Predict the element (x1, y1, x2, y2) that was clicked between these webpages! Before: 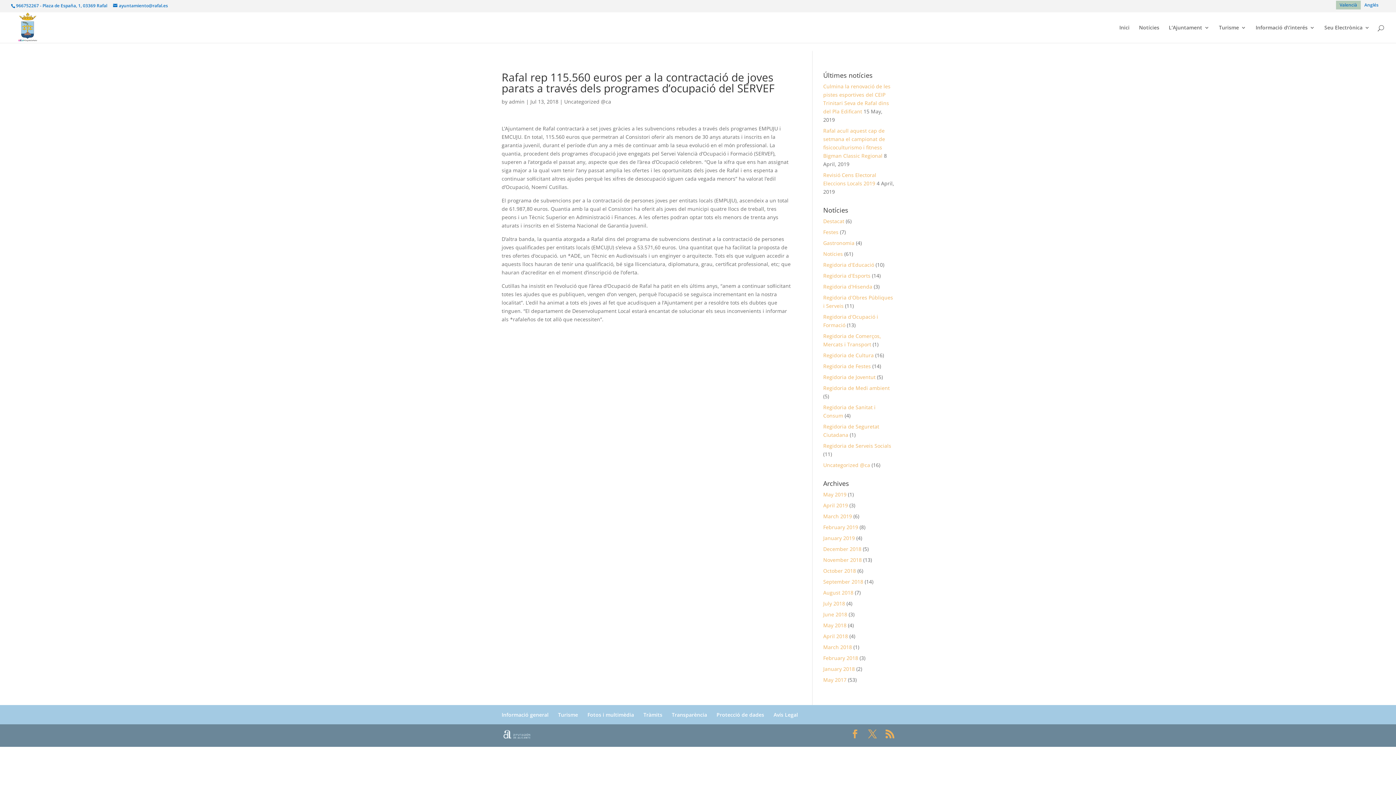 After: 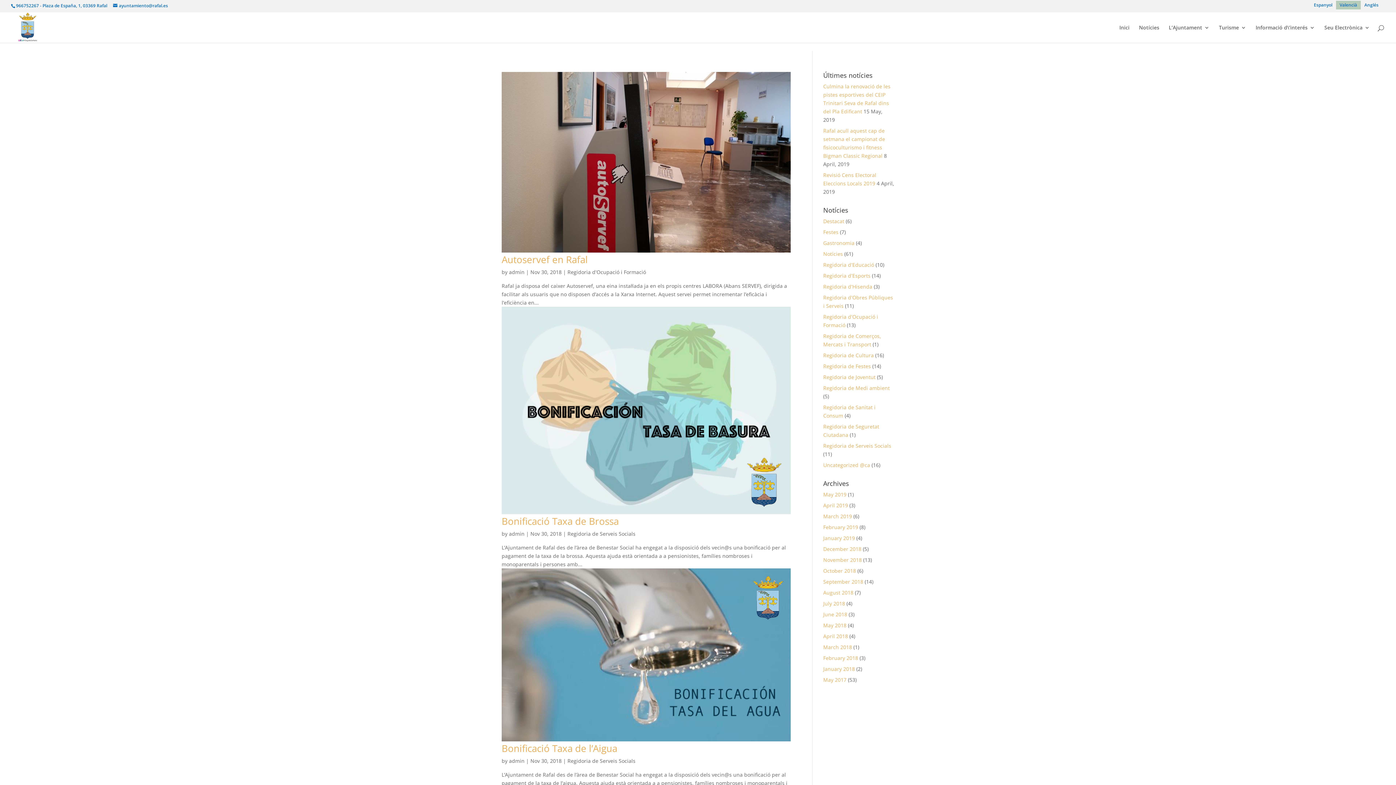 Action: bbox: (823, 556, 862, 563) label: November 2018